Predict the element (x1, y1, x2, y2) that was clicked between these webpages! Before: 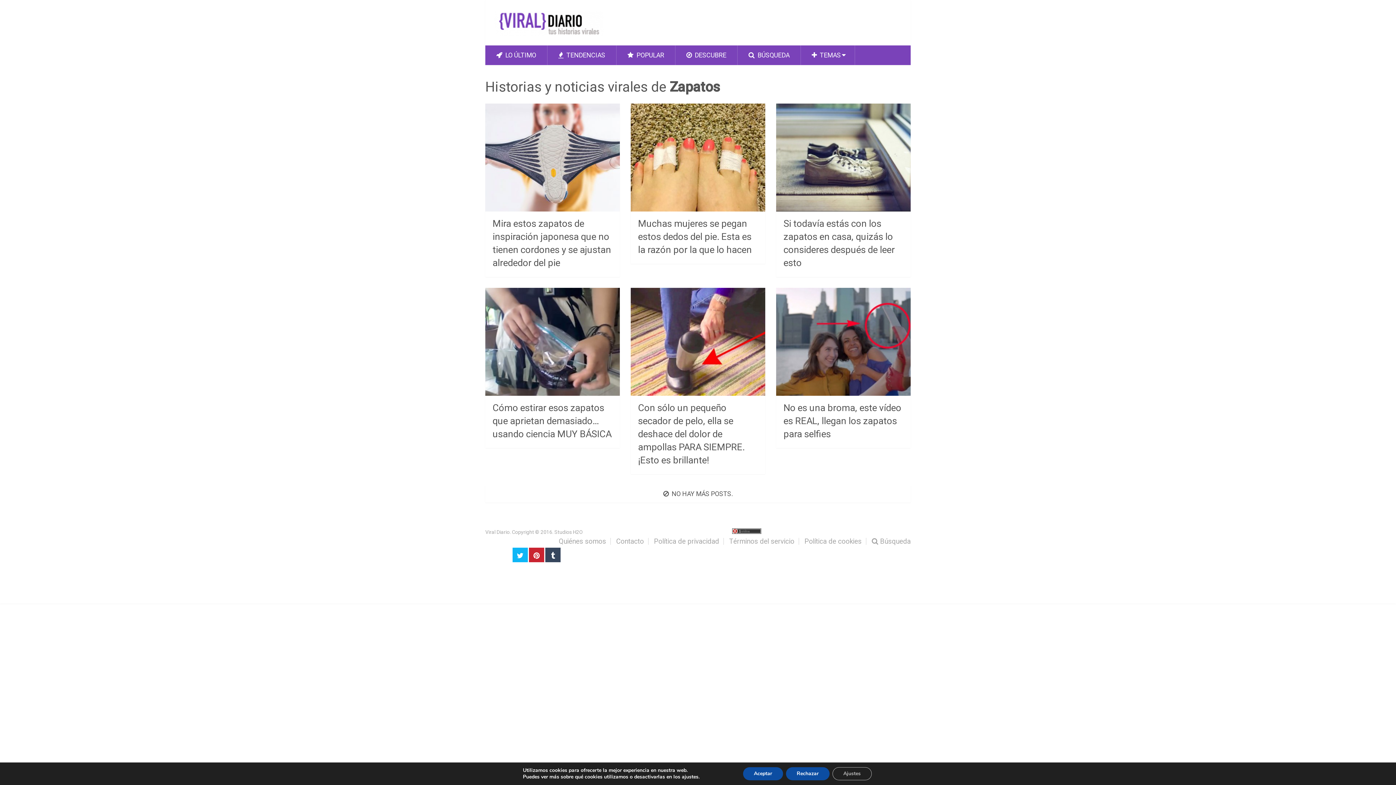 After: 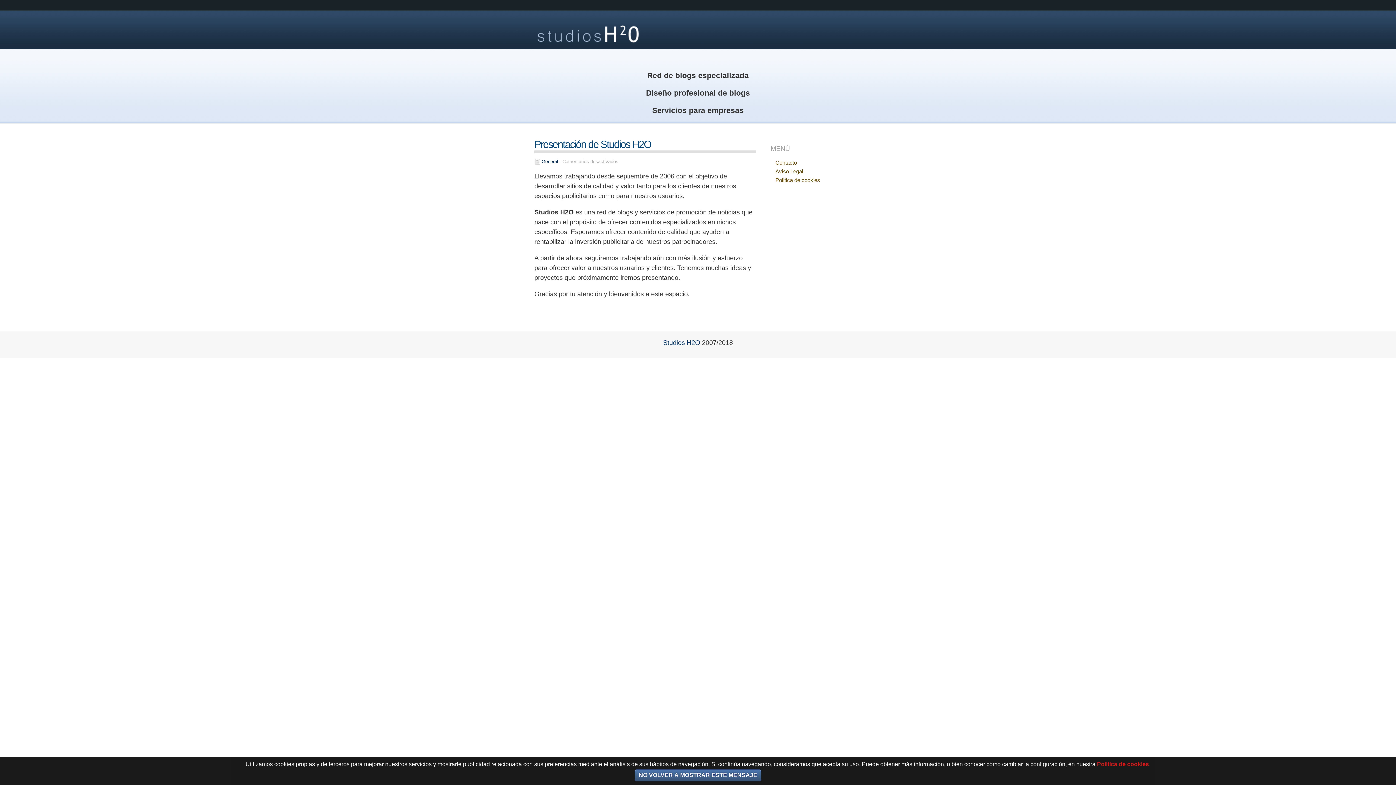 Action: bbox: (554, 529, 582, 535) label: Studios H2O